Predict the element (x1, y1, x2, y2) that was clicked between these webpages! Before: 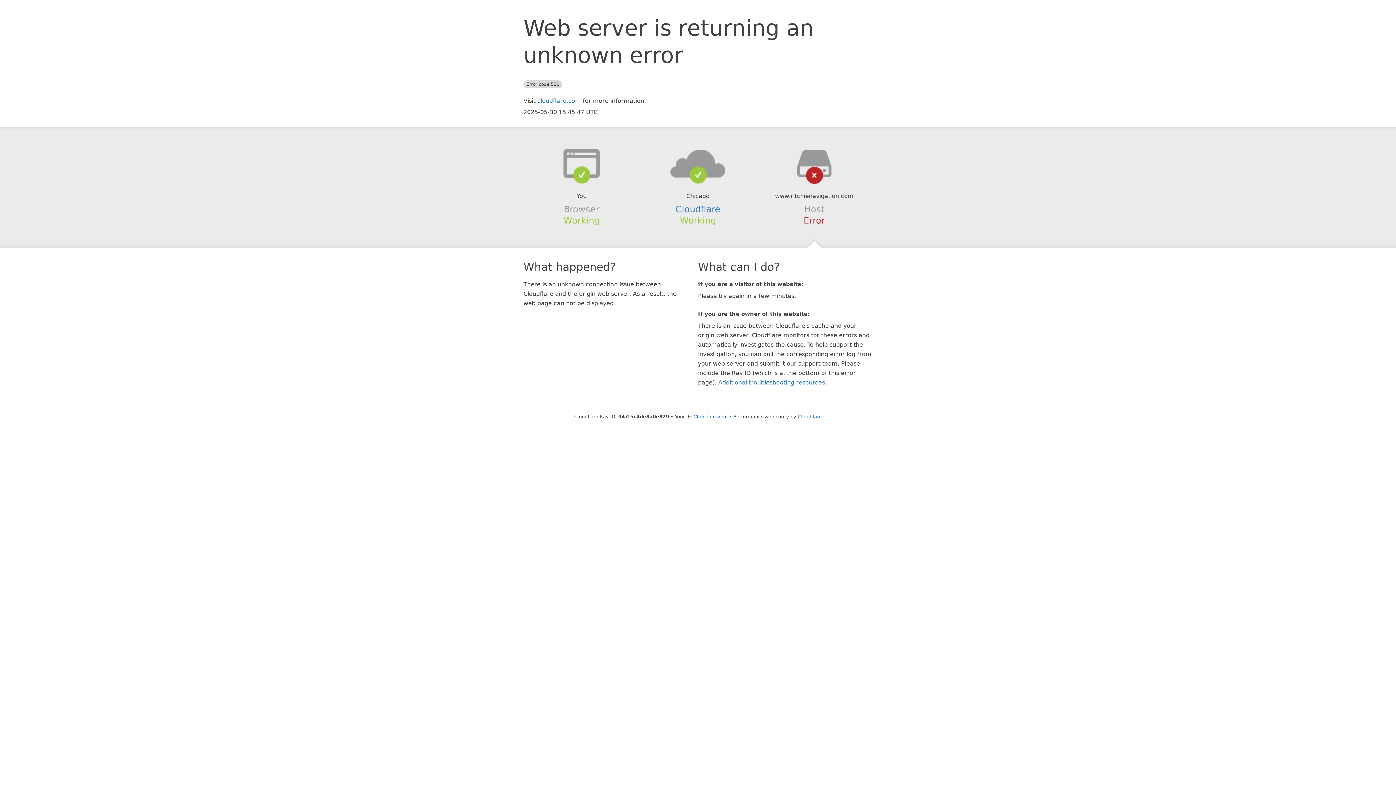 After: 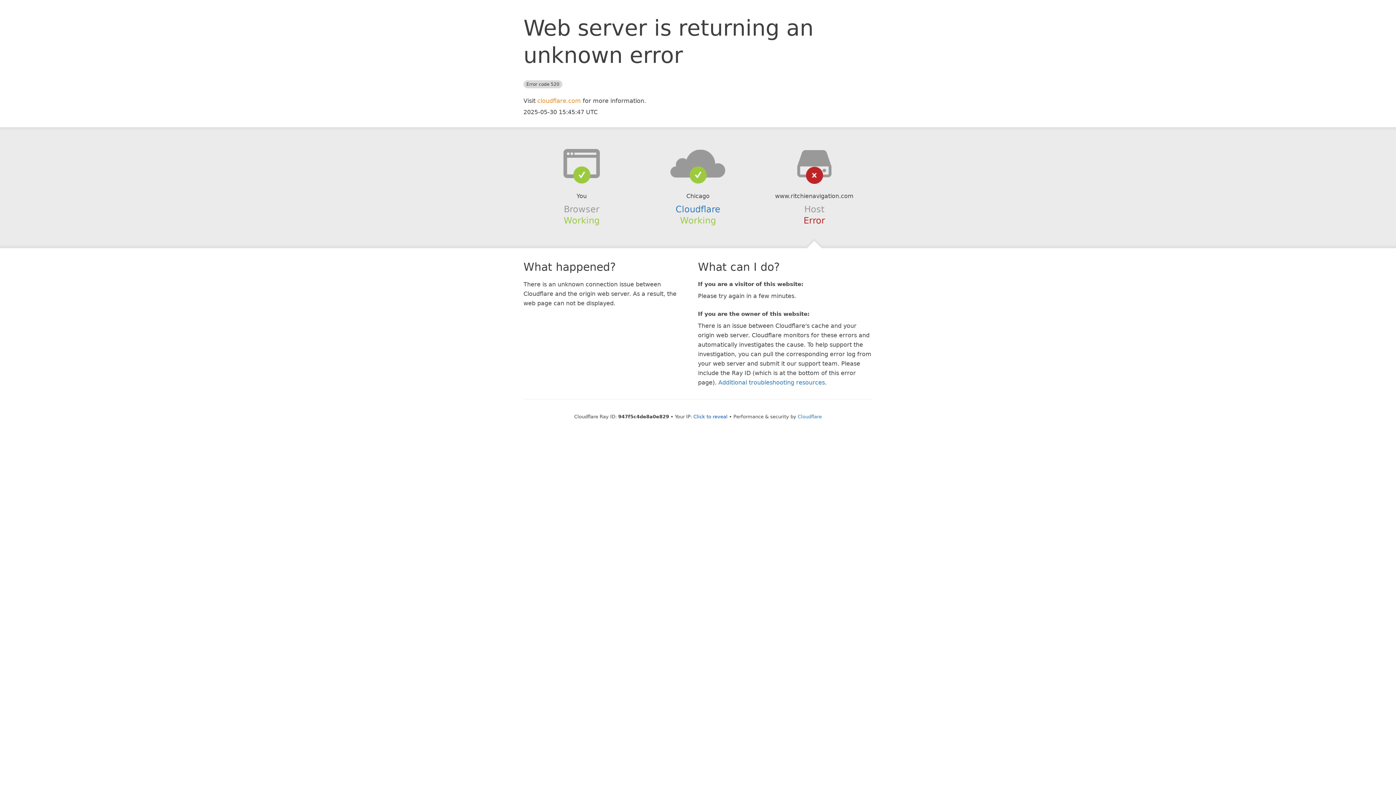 Action: label: cloudflare.com bbox: (537, 97, 581, 104)